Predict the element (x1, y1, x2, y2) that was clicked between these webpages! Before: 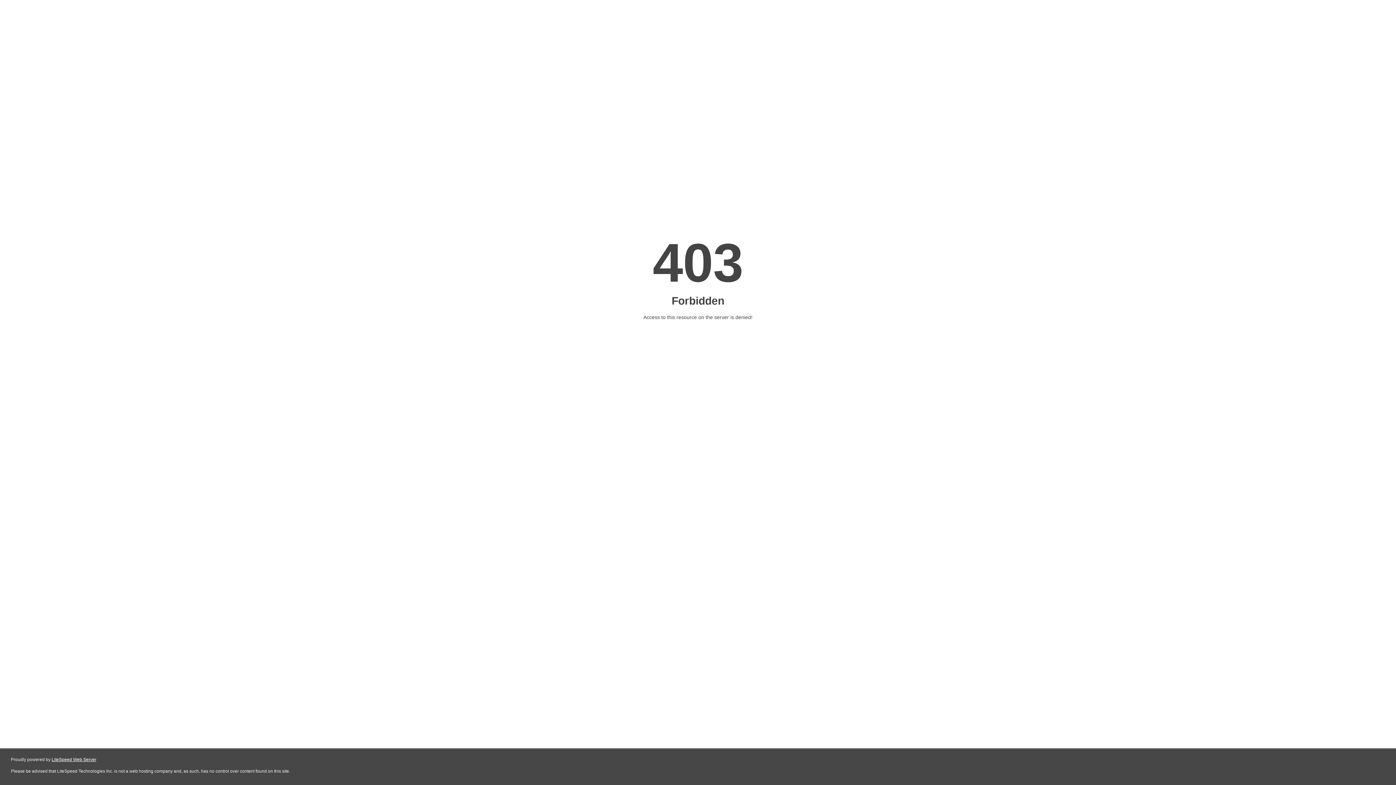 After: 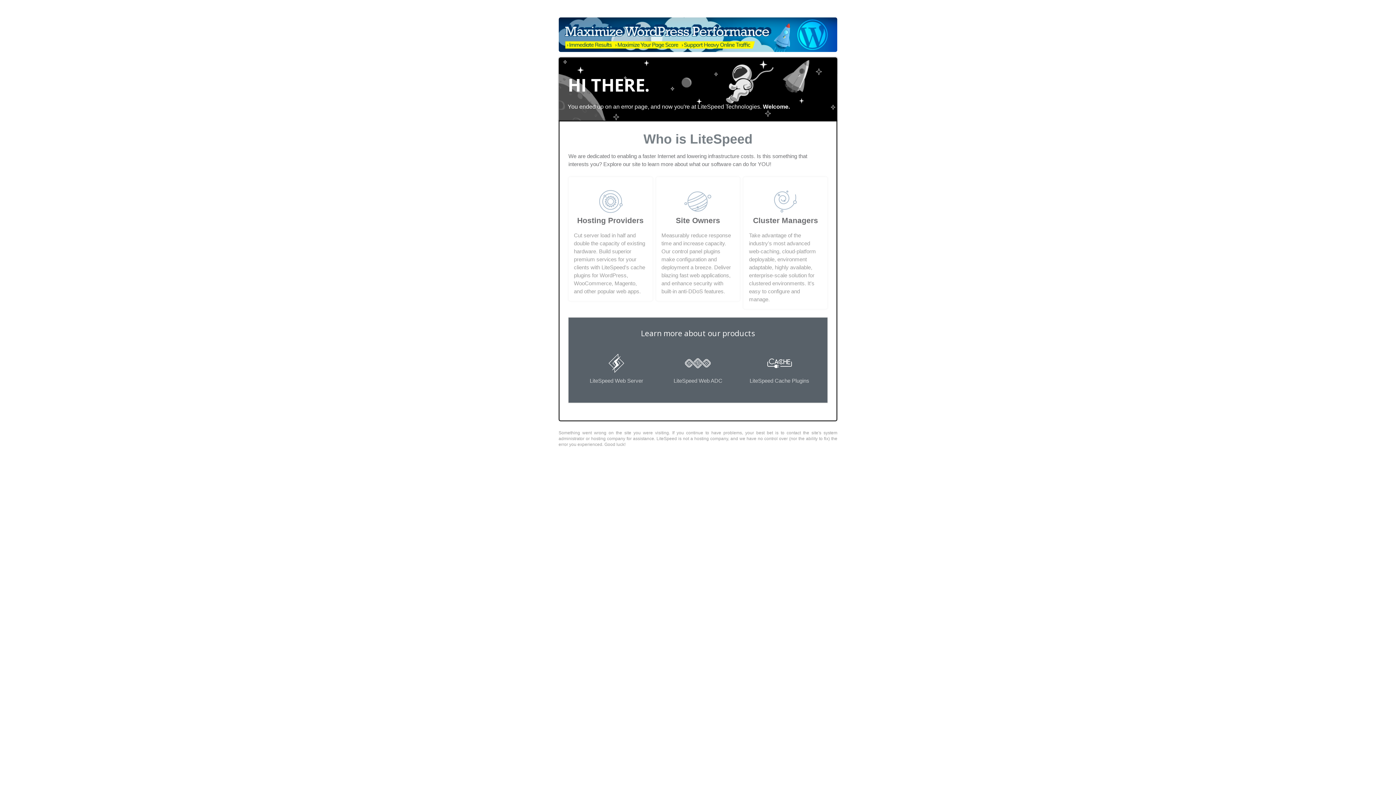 Action: bbox: (51, 757, 96, 762) label: LiteSpeed Web Server